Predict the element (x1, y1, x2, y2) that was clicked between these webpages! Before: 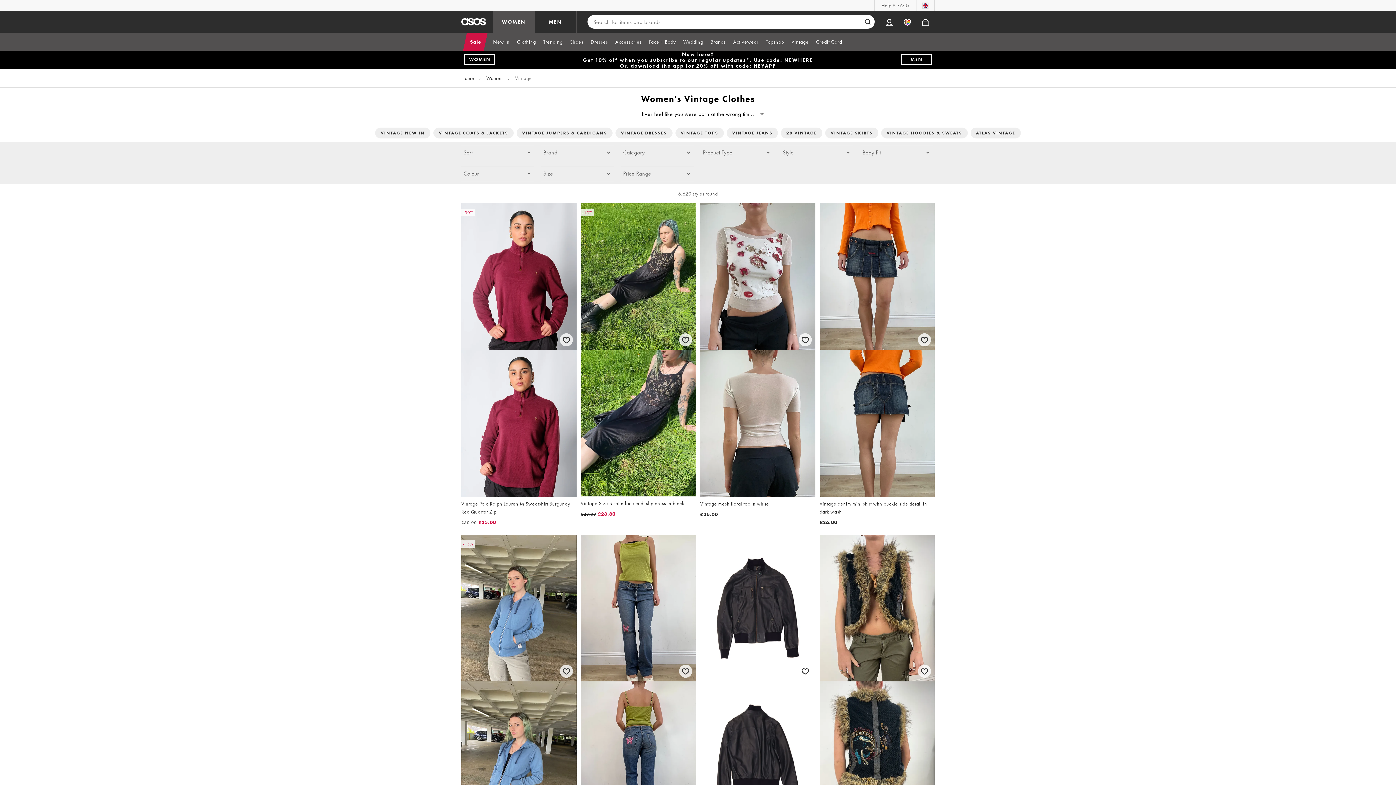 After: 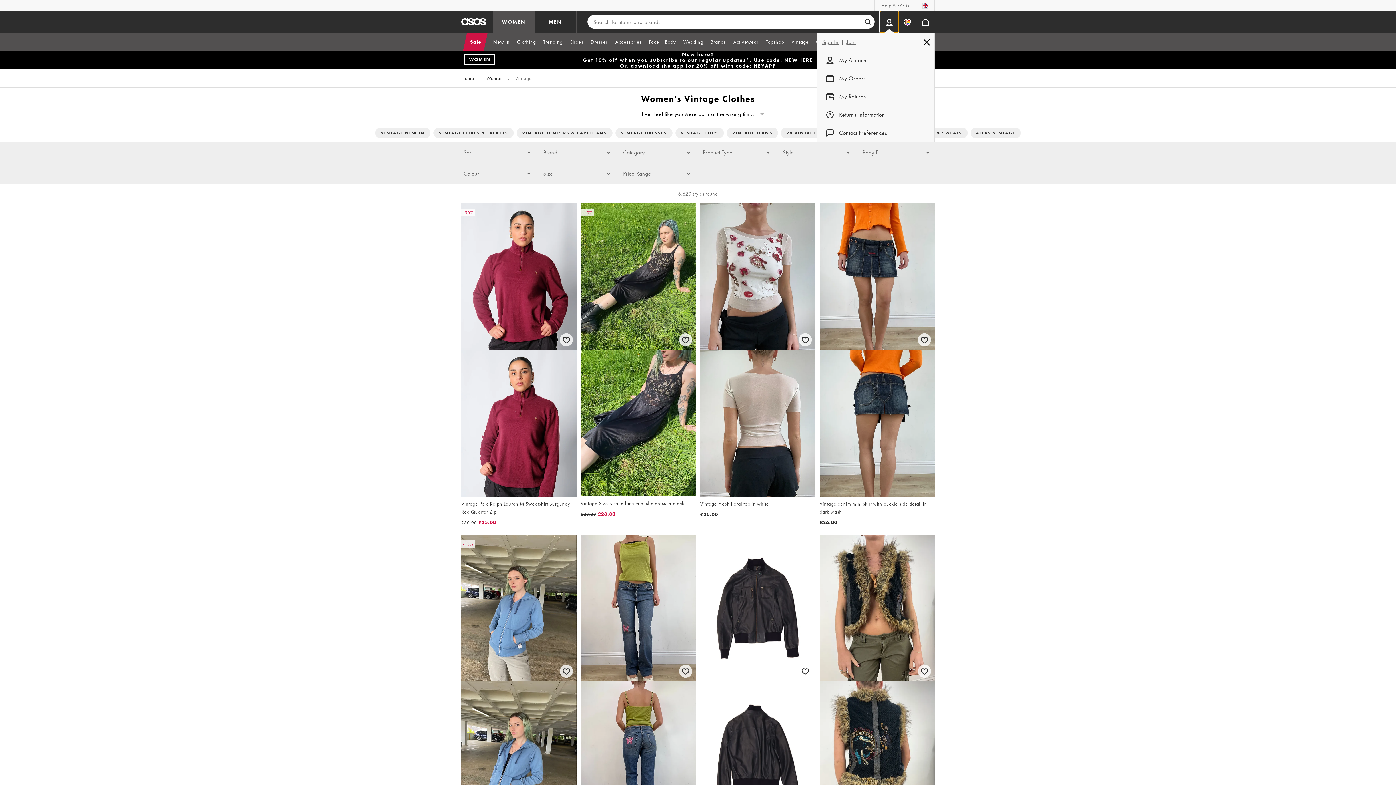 Action: bbox: (880, 10, 898, 32) label: My Account